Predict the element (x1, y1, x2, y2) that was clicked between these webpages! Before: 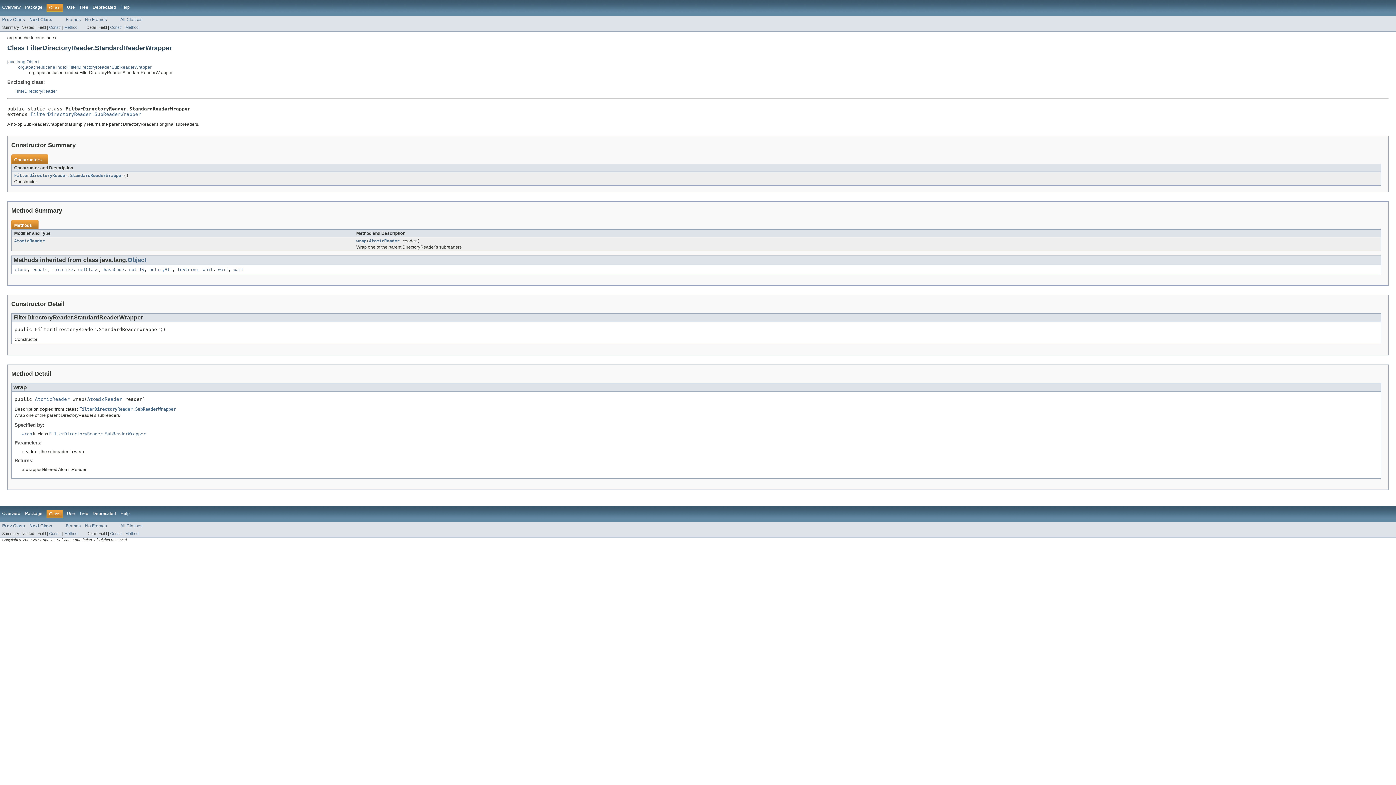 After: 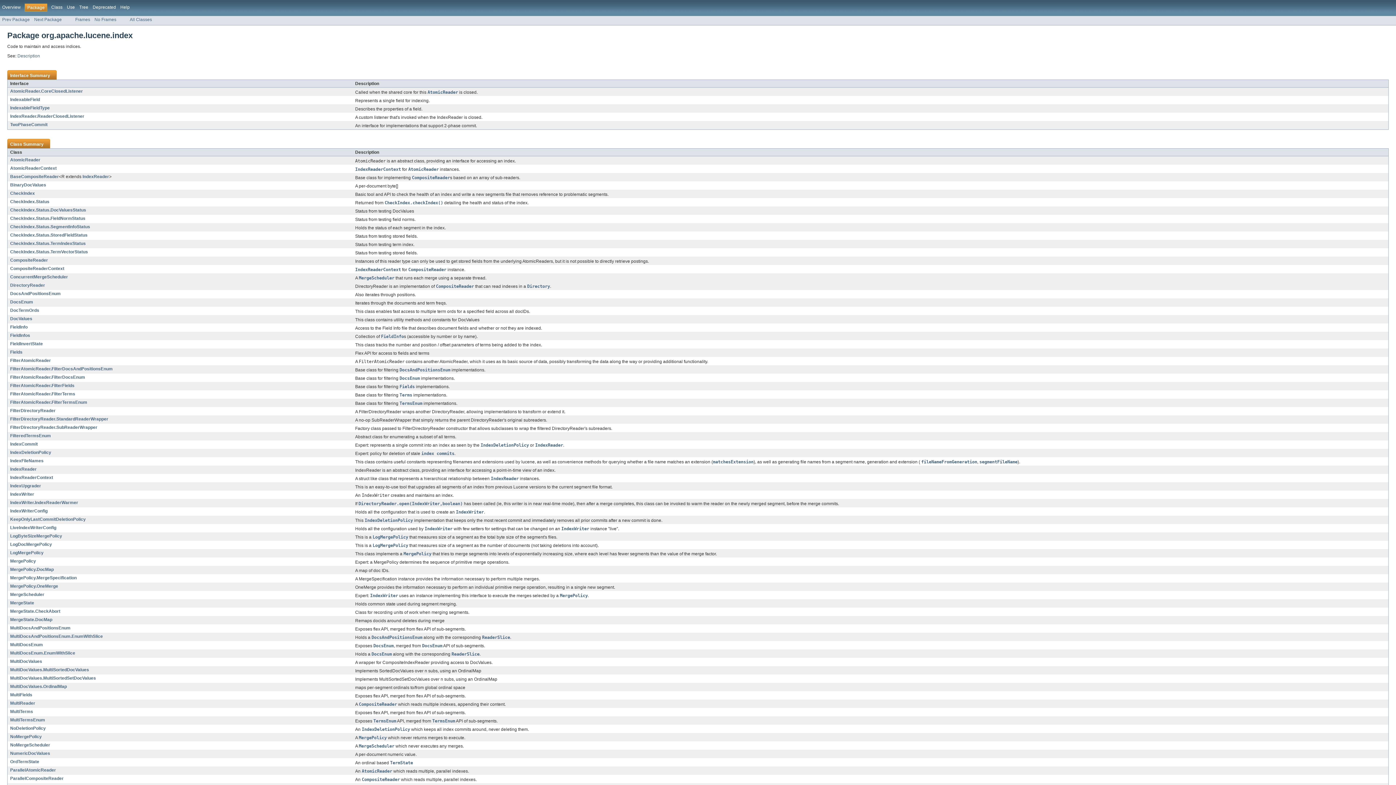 Action: bbox: (25, 511, 42, 516) label: Package